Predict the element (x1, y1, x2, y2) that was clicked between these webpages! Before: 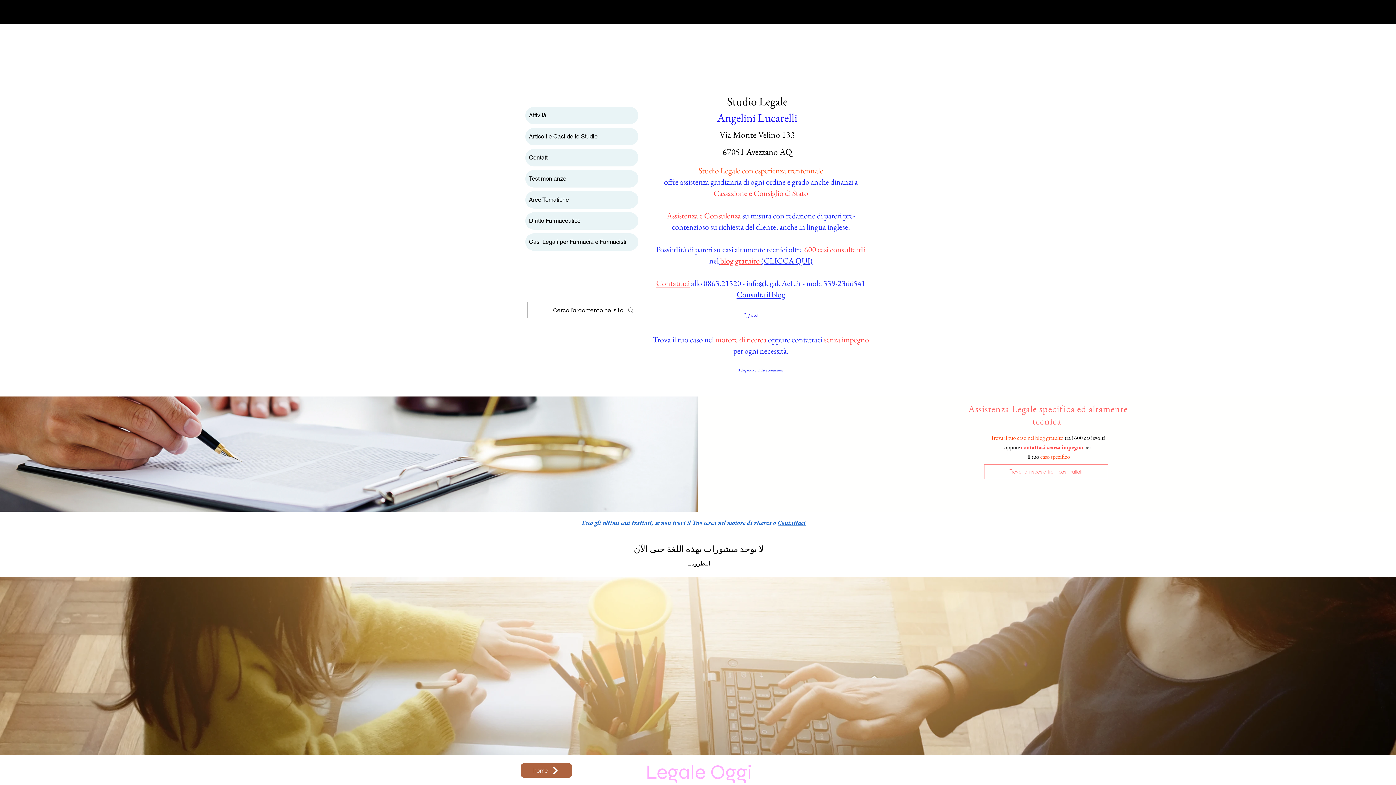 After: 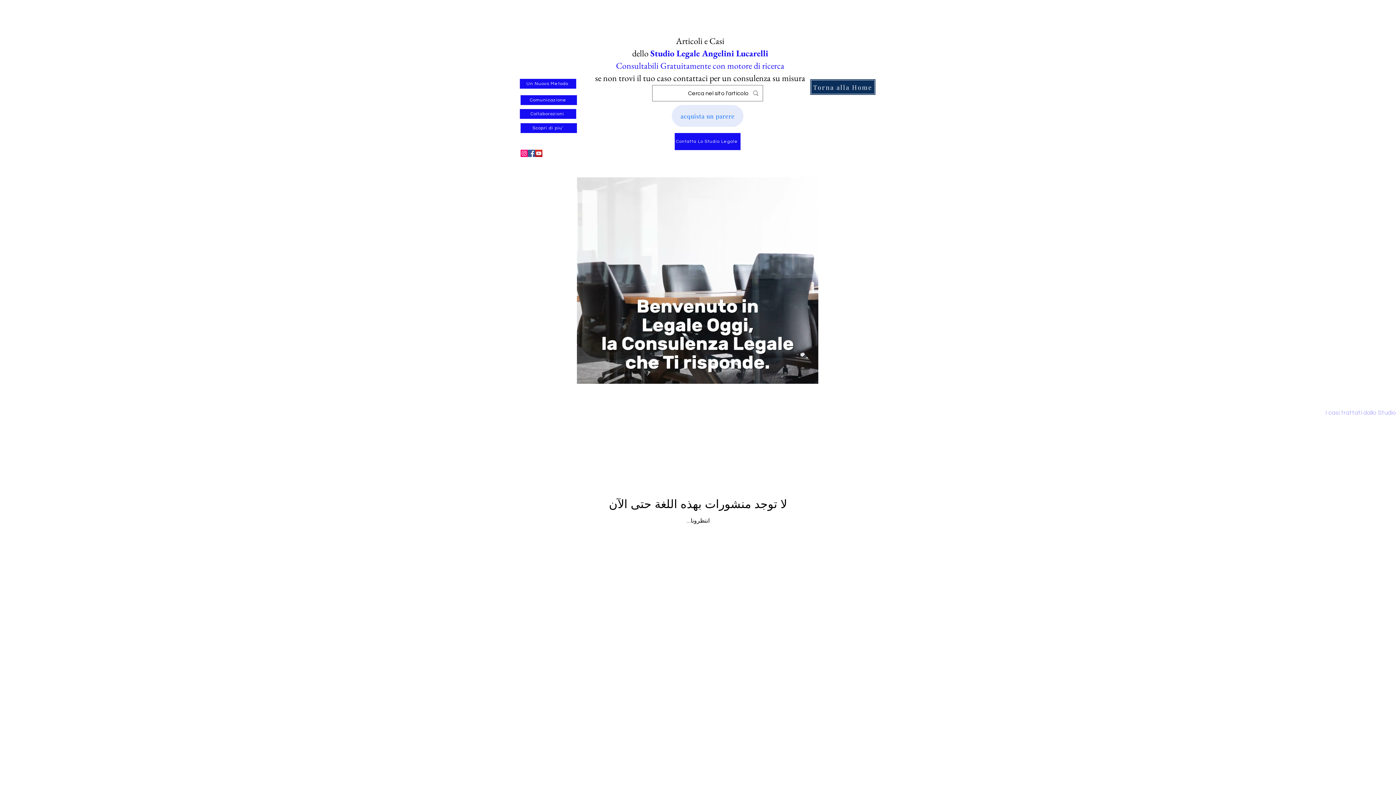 Action: bbox: (520, 763, 572, 778) label: home